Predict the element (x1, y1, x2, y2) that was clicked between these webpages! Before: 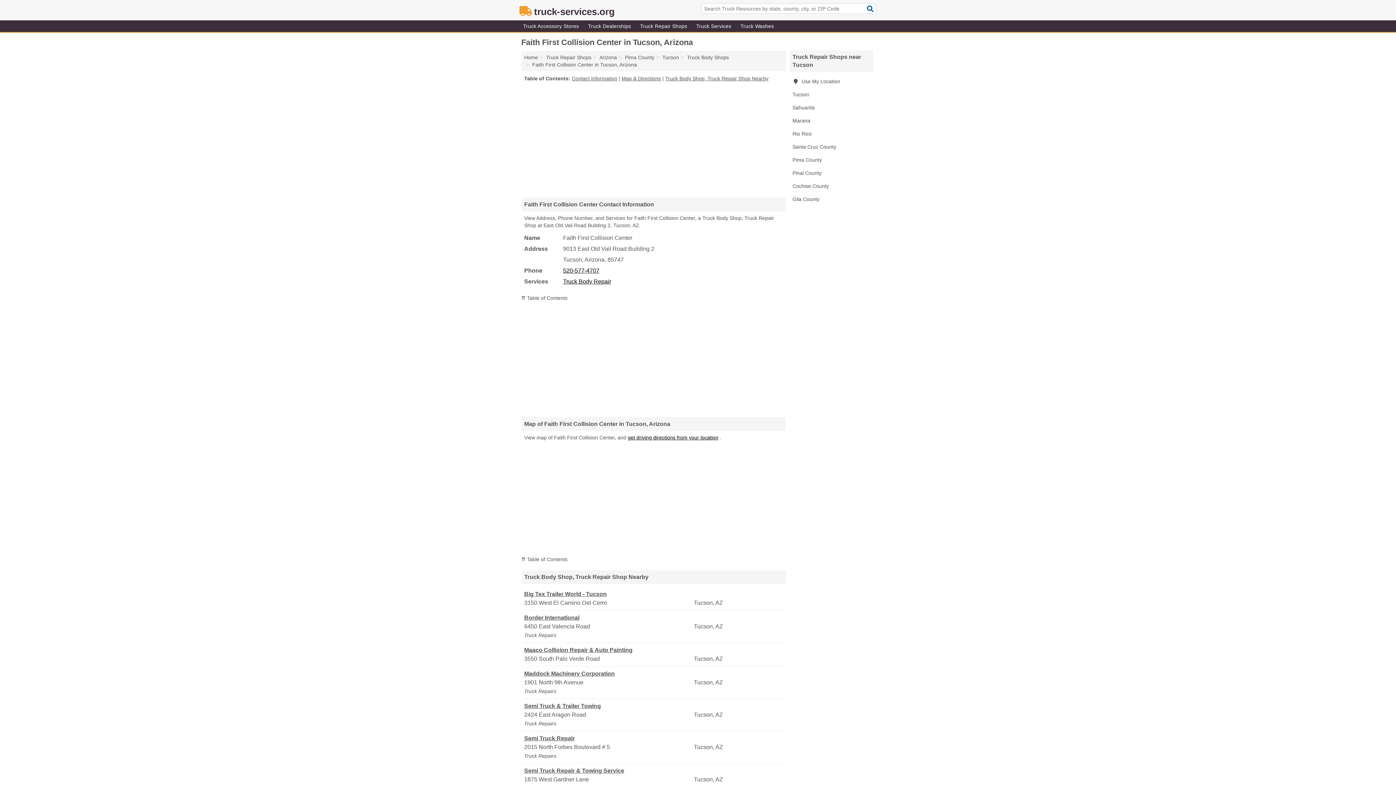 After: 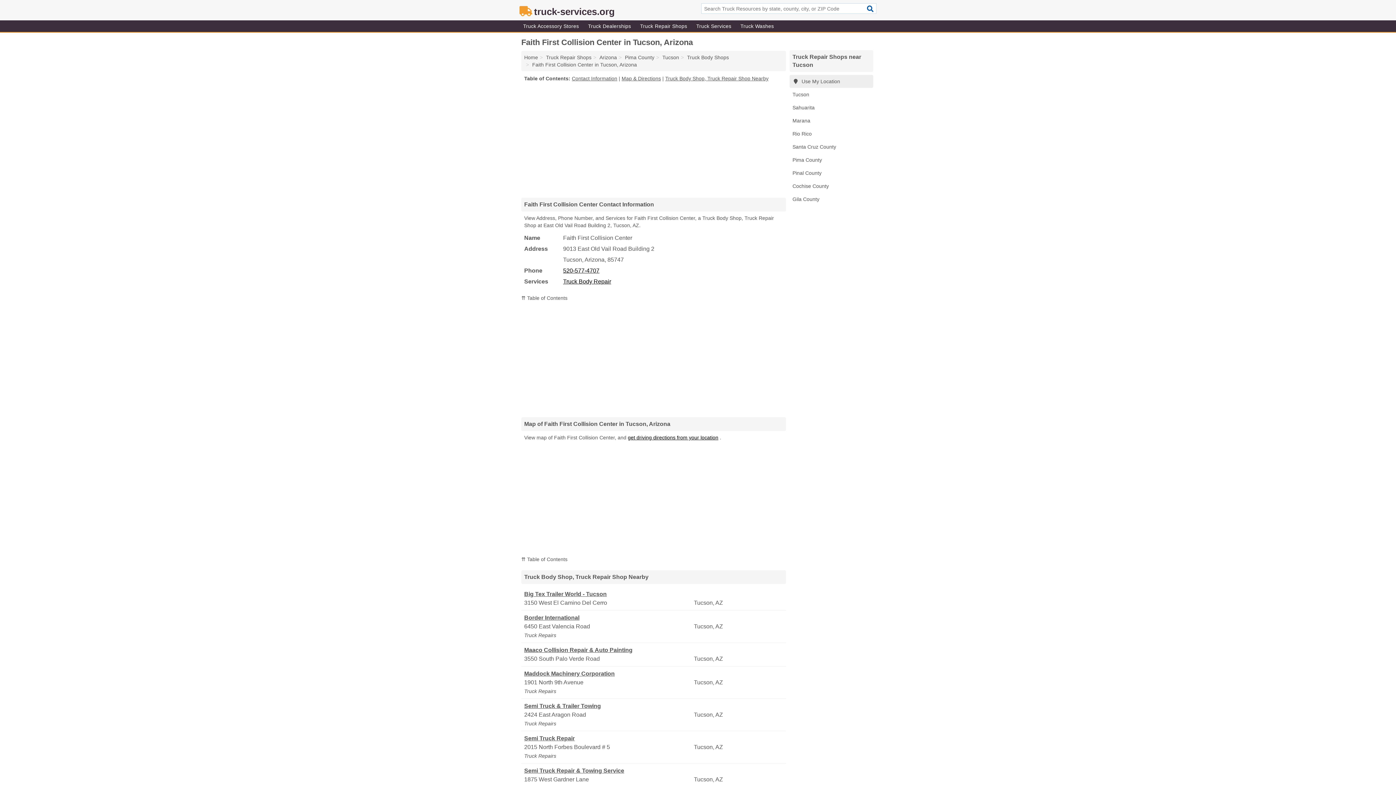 Action: bbox: (789, 74, 873, 88) label:  Use My Location